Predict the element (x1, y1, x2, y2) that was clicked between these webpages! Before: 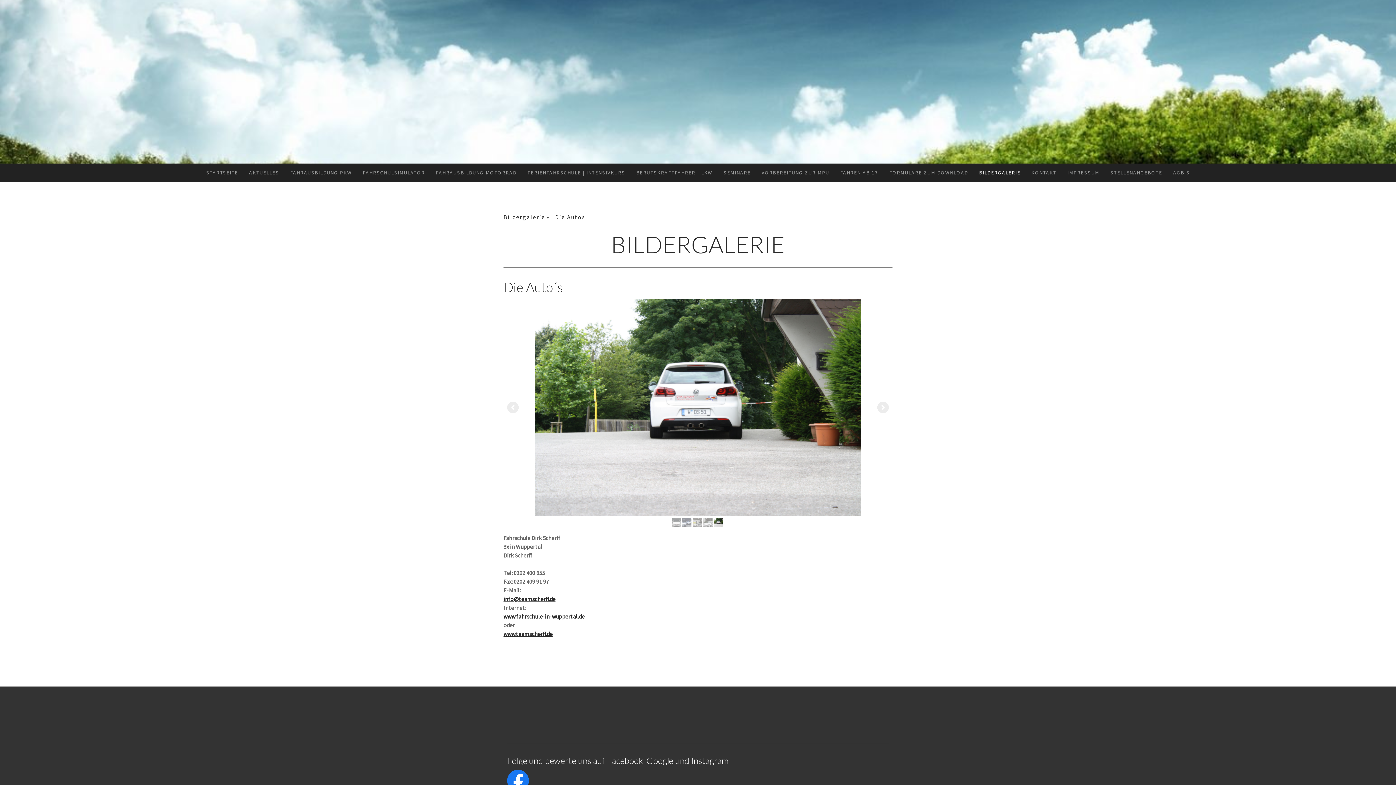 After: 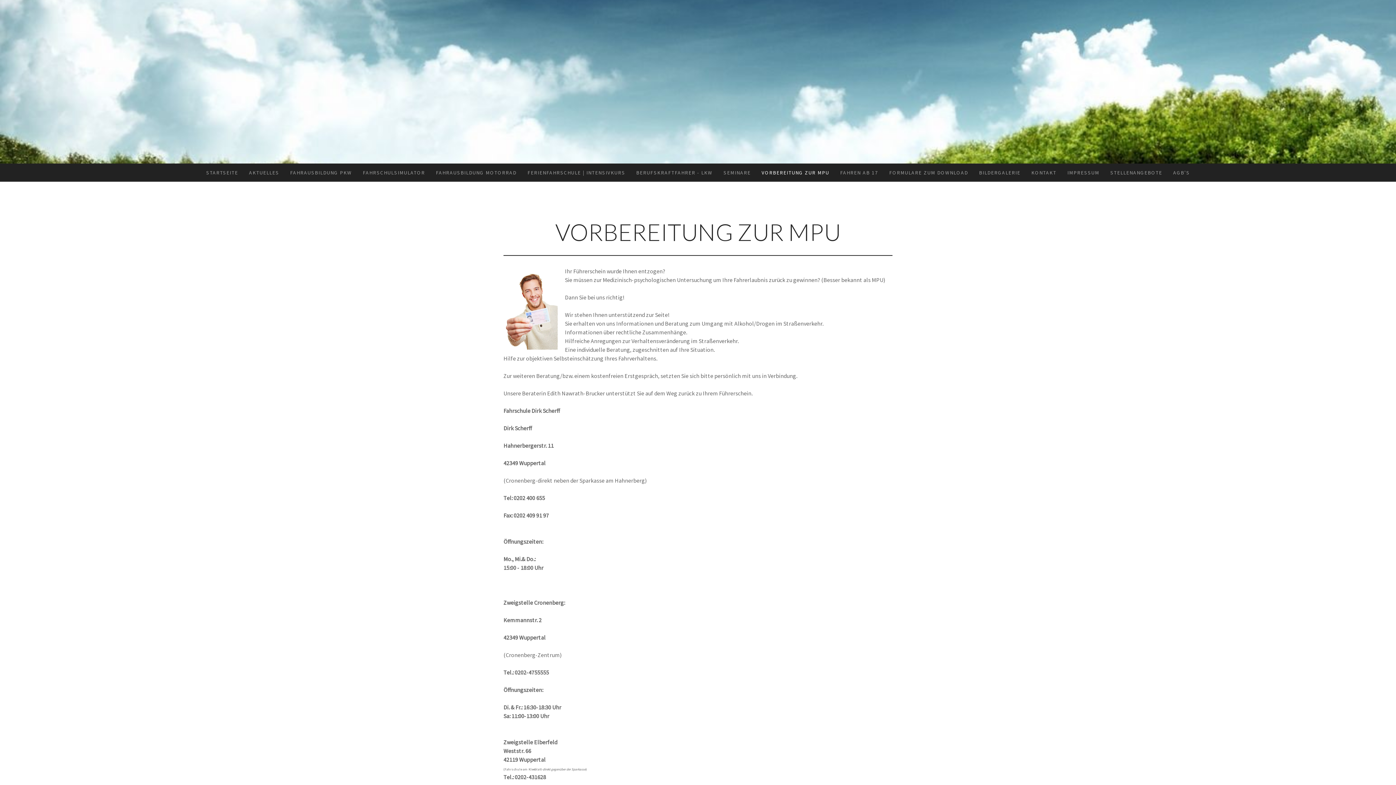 Action: label: VORBEREITUNG ZUR MPU bbox: (756, 163, 834, 181)